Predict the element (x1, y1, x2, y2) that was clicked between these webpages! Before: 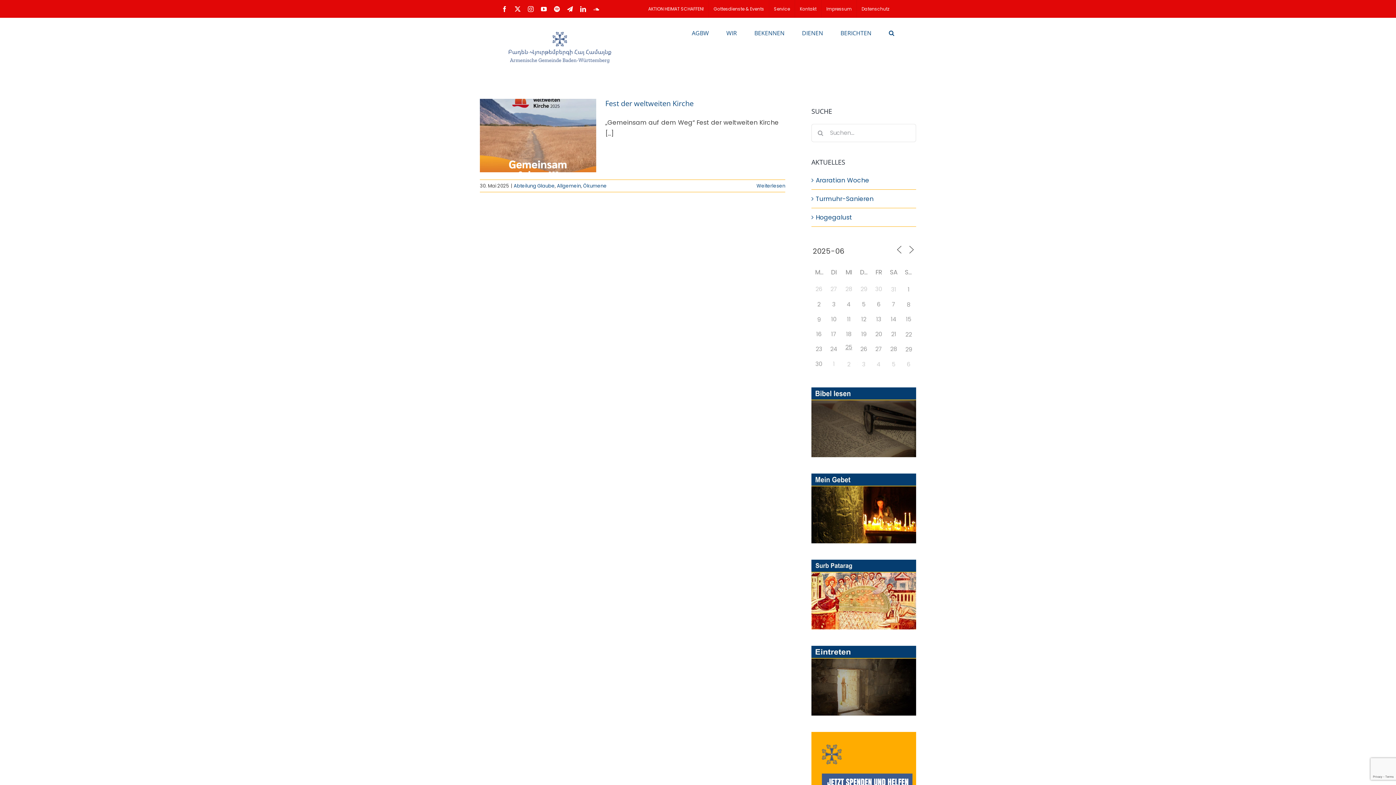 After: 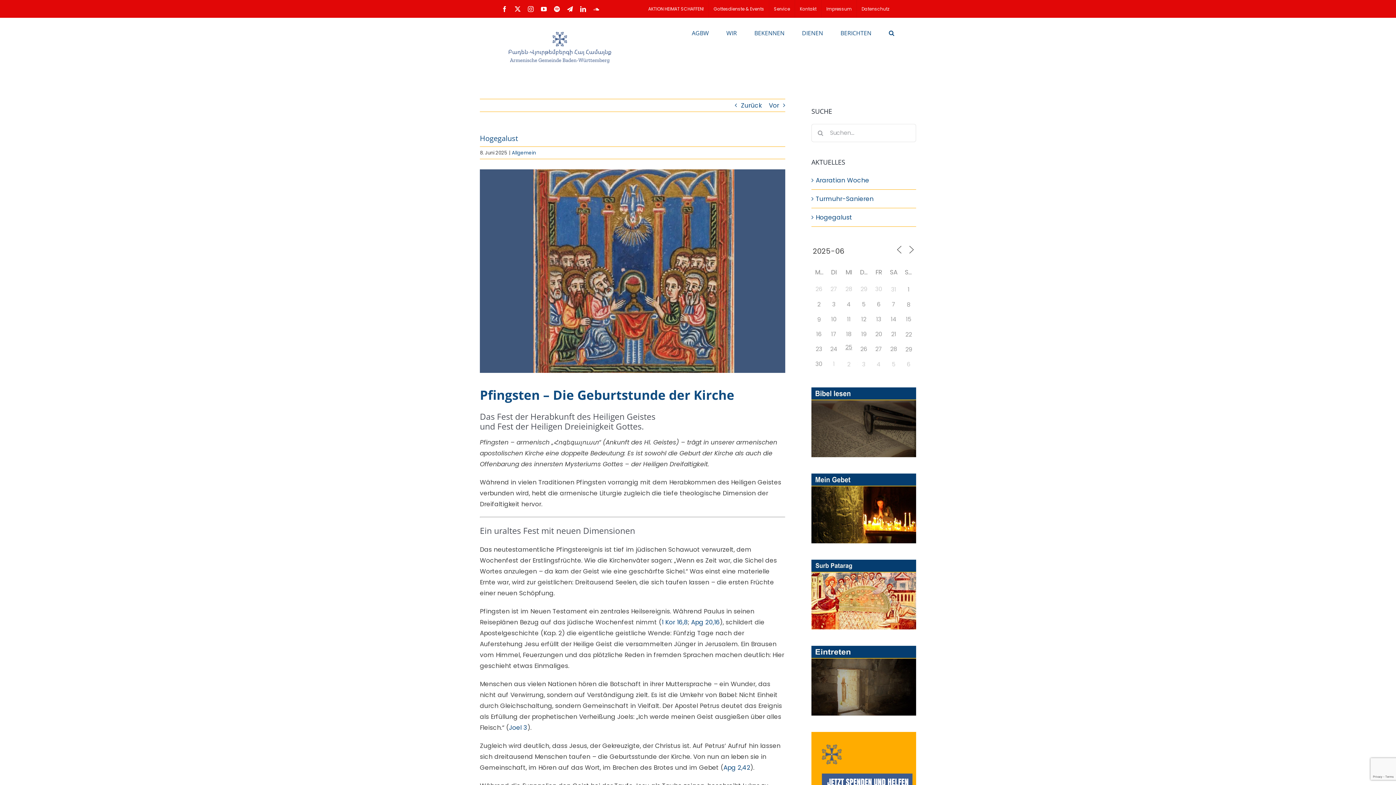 Action: bbox: (816, 213, 852, 221) label: Hogegalust